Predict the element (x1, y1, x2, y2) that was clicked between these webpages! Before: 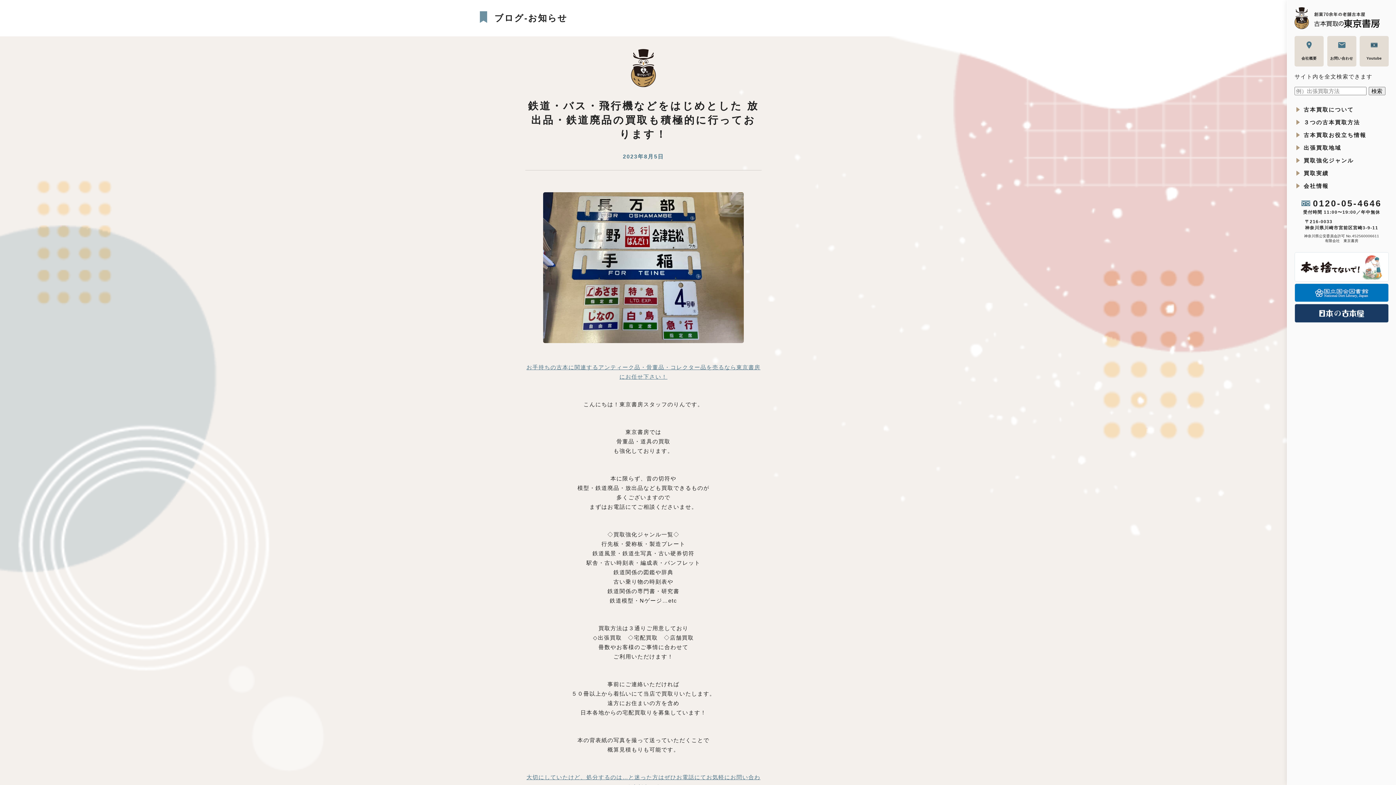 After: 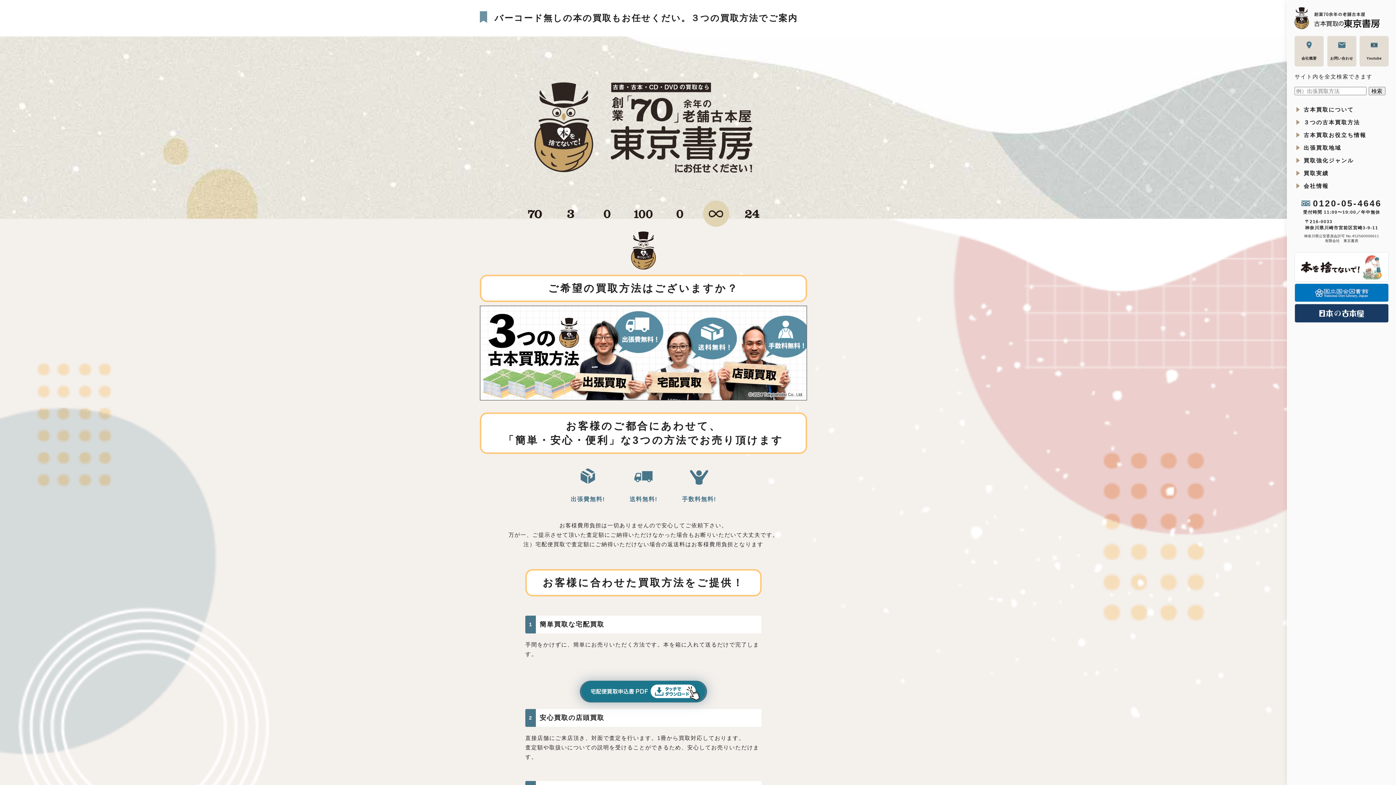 Action: bbox: (1287, 116, 1396, 128) label: ３つの古本買取方法